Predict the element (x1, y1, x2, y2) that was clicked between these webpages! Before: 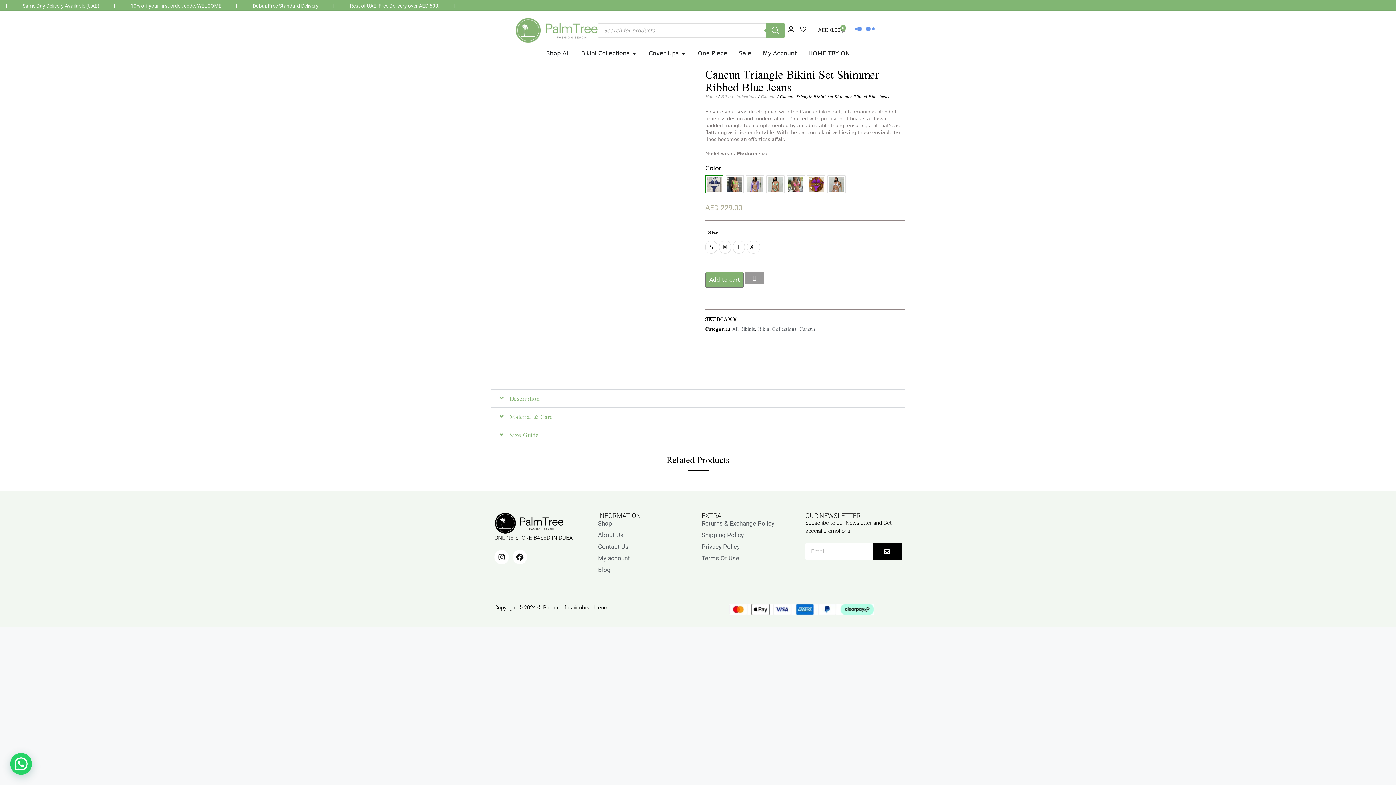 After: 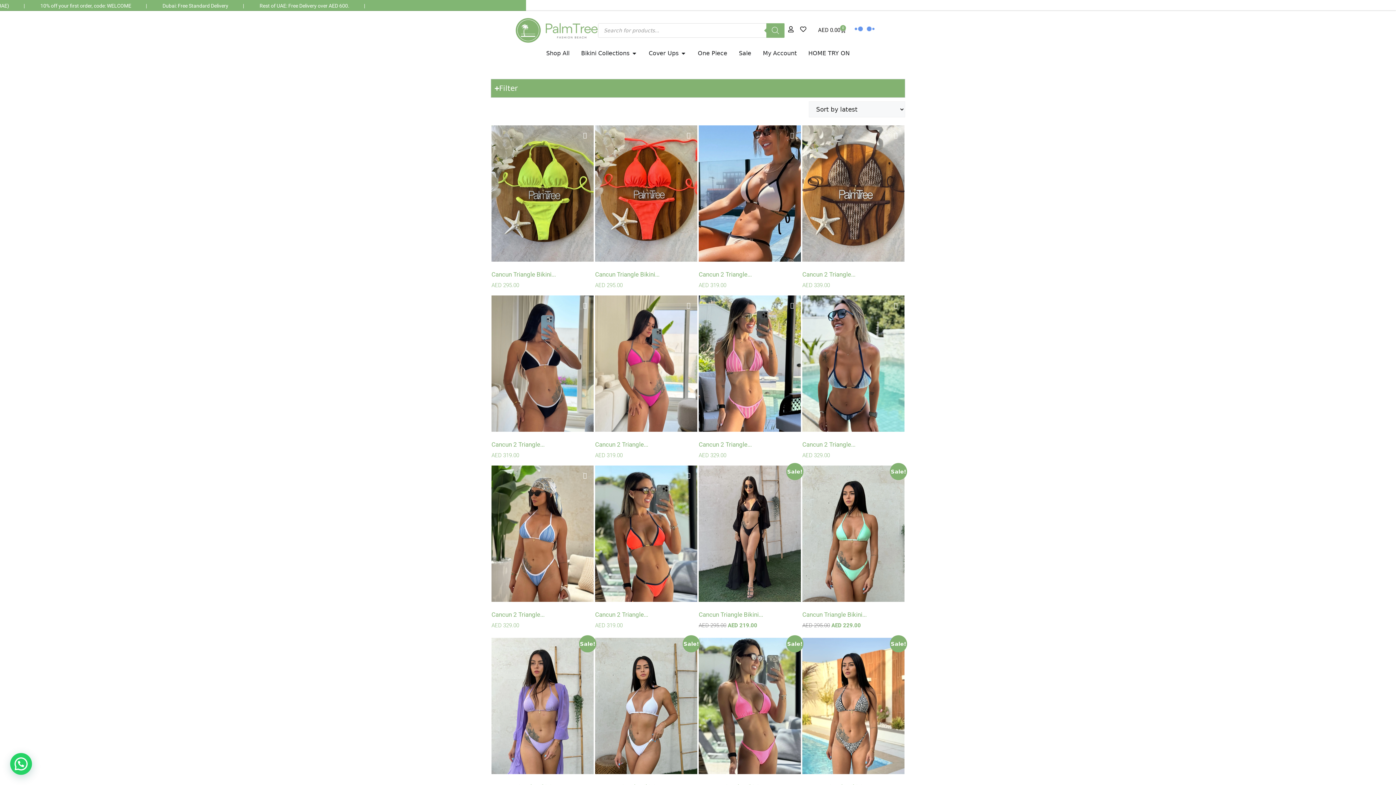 Action: bbox: (799, 323, 815, 334) label: Cancun